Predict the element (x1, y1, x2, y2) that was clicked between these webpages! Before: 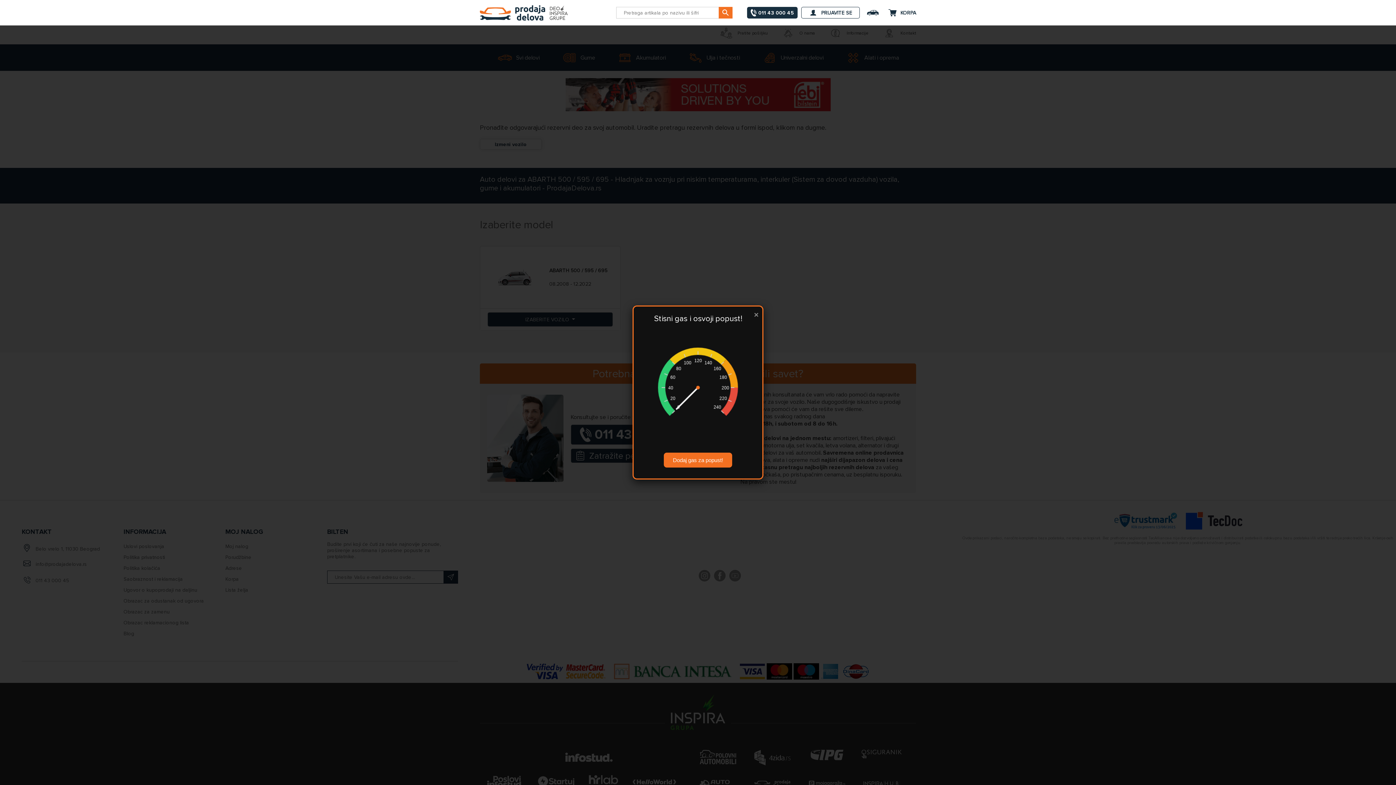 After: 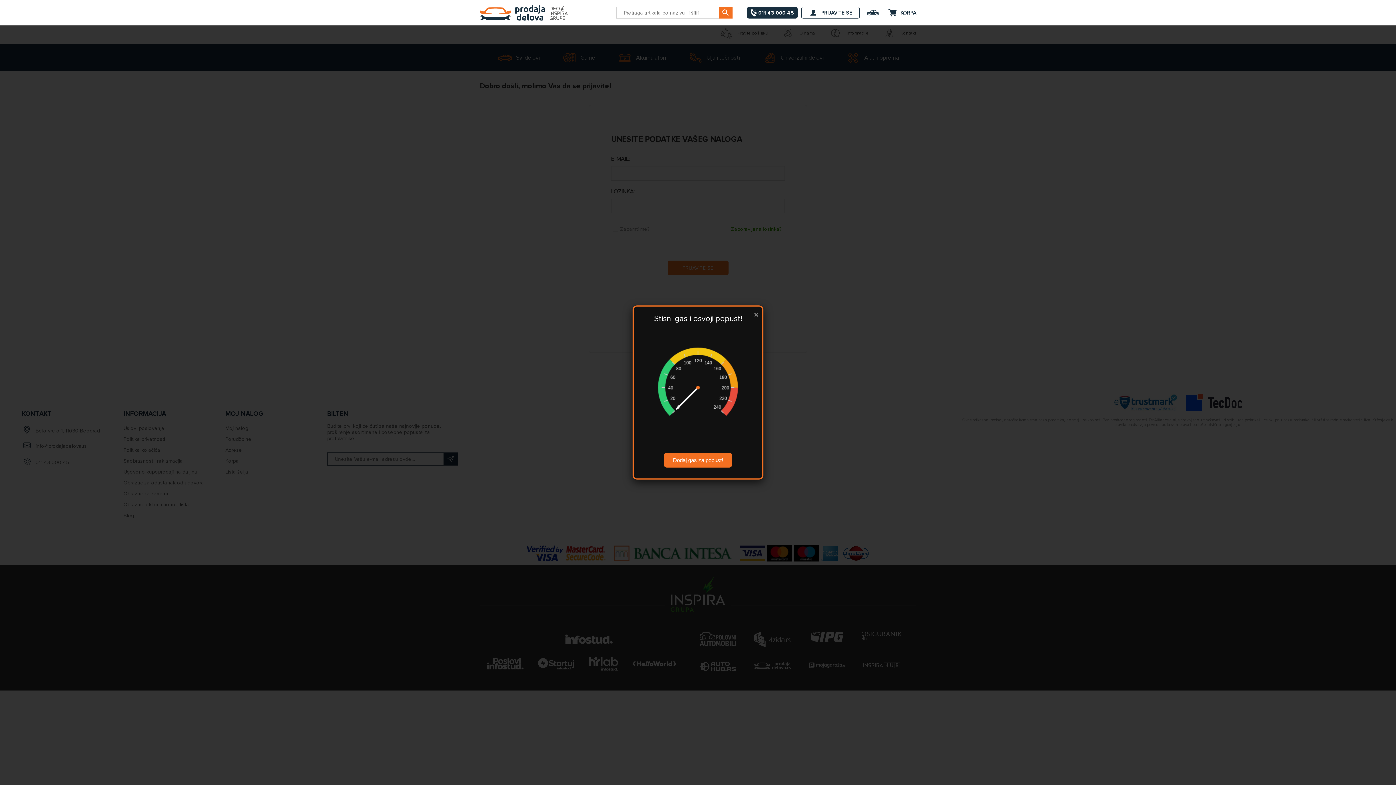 Action: bbox: (867, 6, 878, 18)